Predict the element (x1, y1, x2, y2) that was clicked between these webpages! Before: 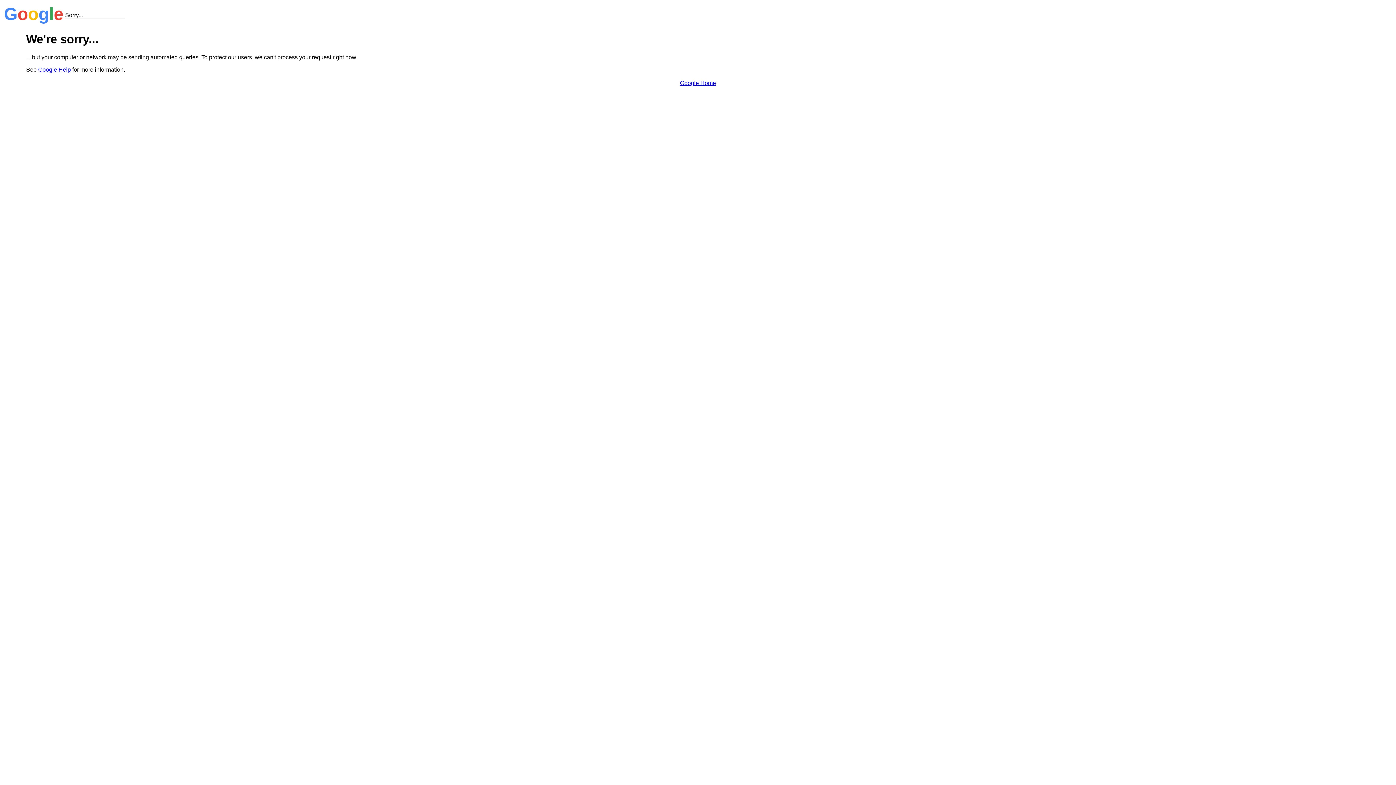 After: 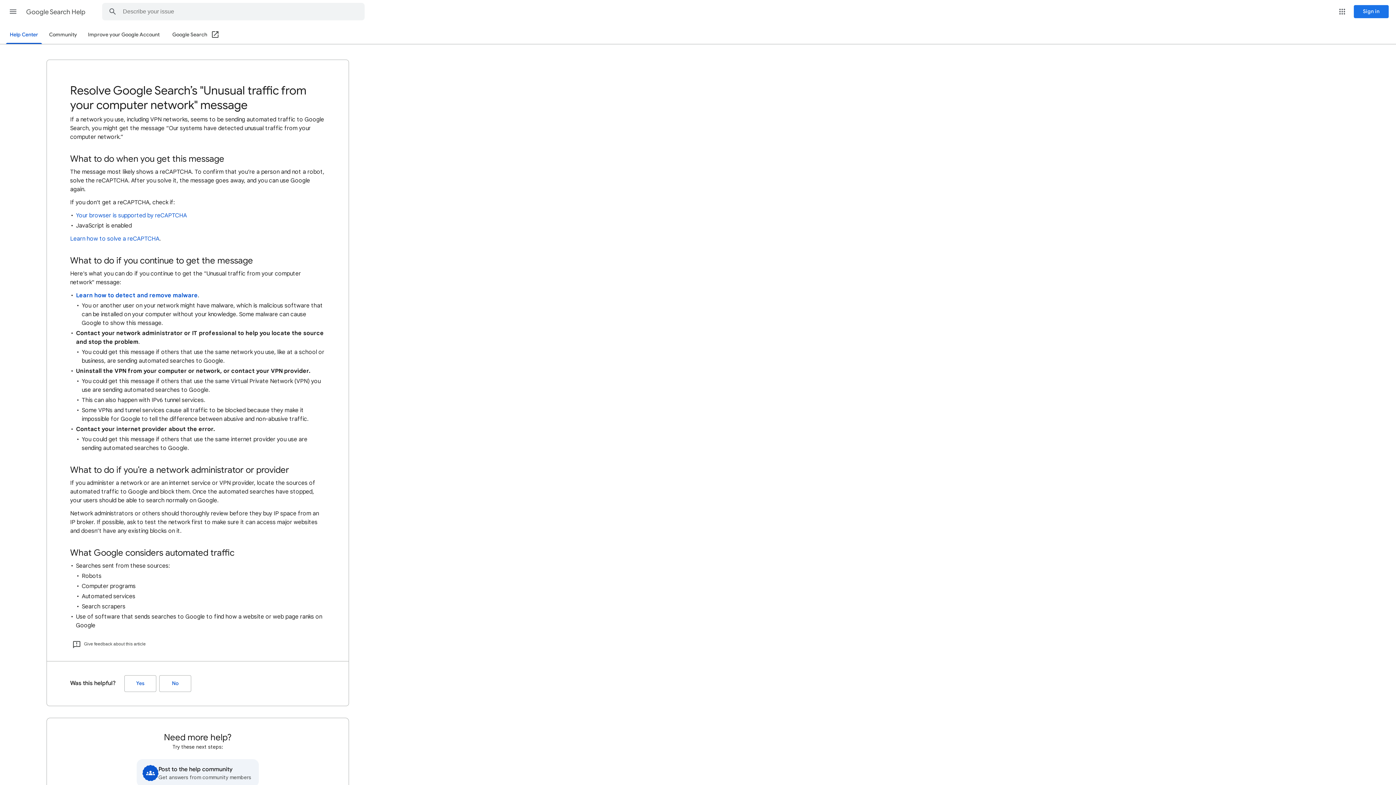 Action: label: Google Help bbox: (38, 66, 70, 72)